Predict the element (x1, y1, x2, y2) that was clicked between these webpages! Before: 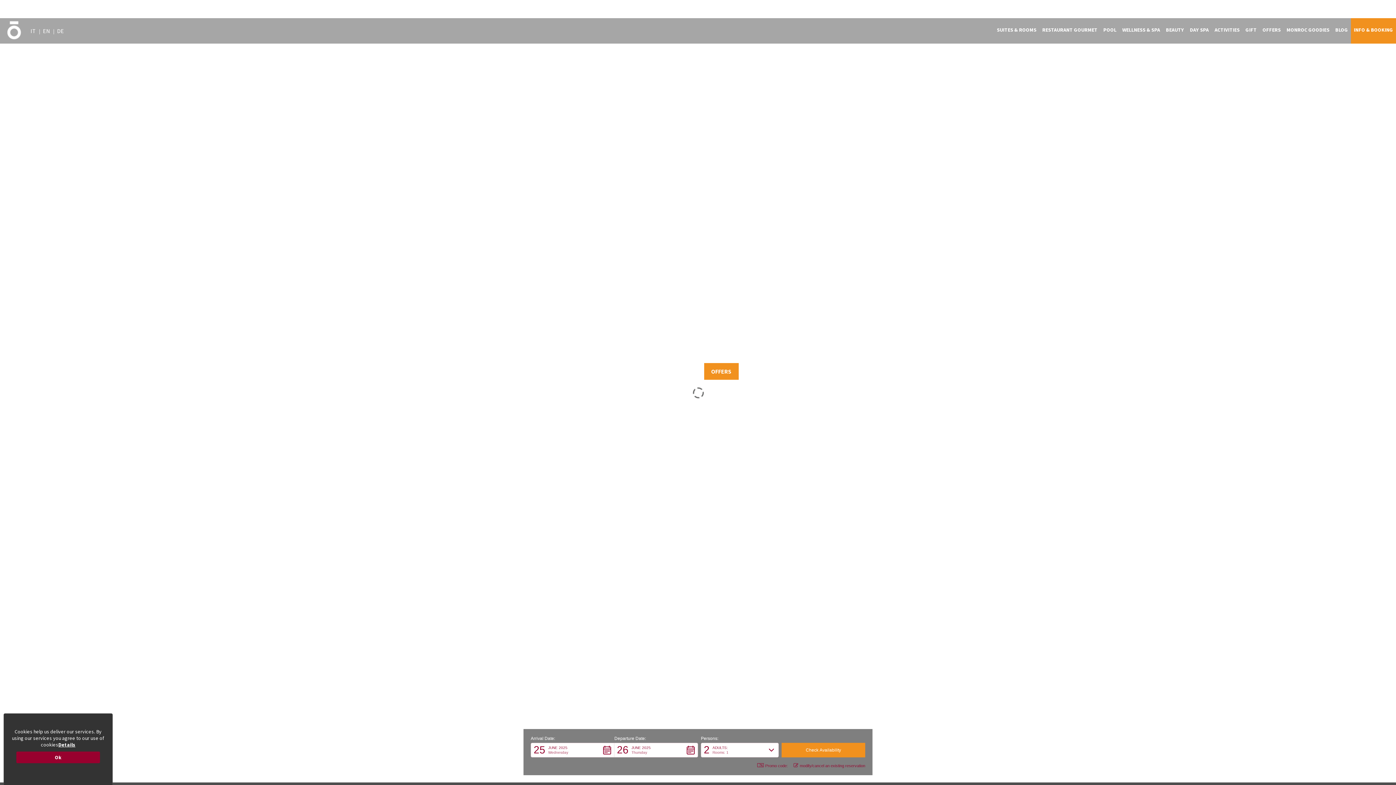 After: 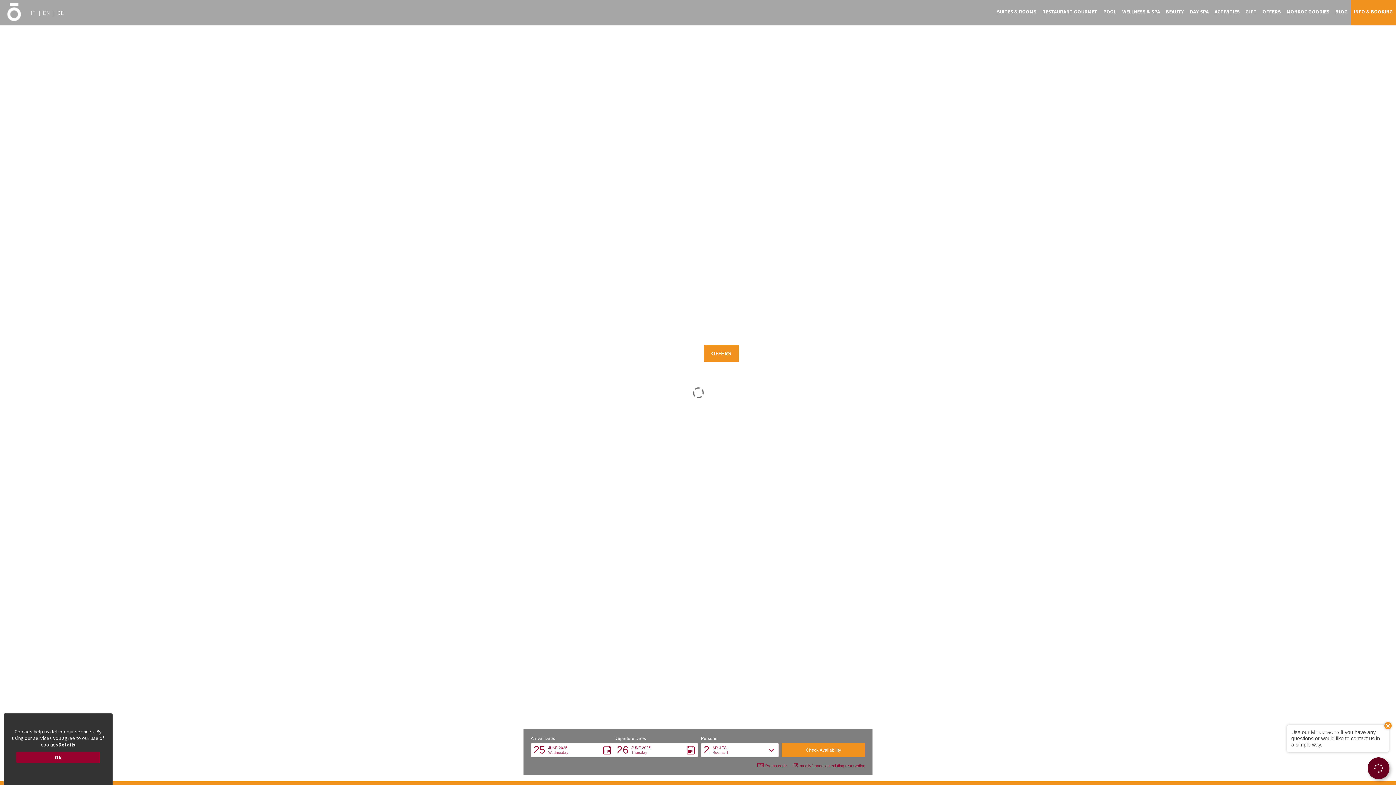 Action: label: BLOG bbox: (1332, 18, 1351, 38)